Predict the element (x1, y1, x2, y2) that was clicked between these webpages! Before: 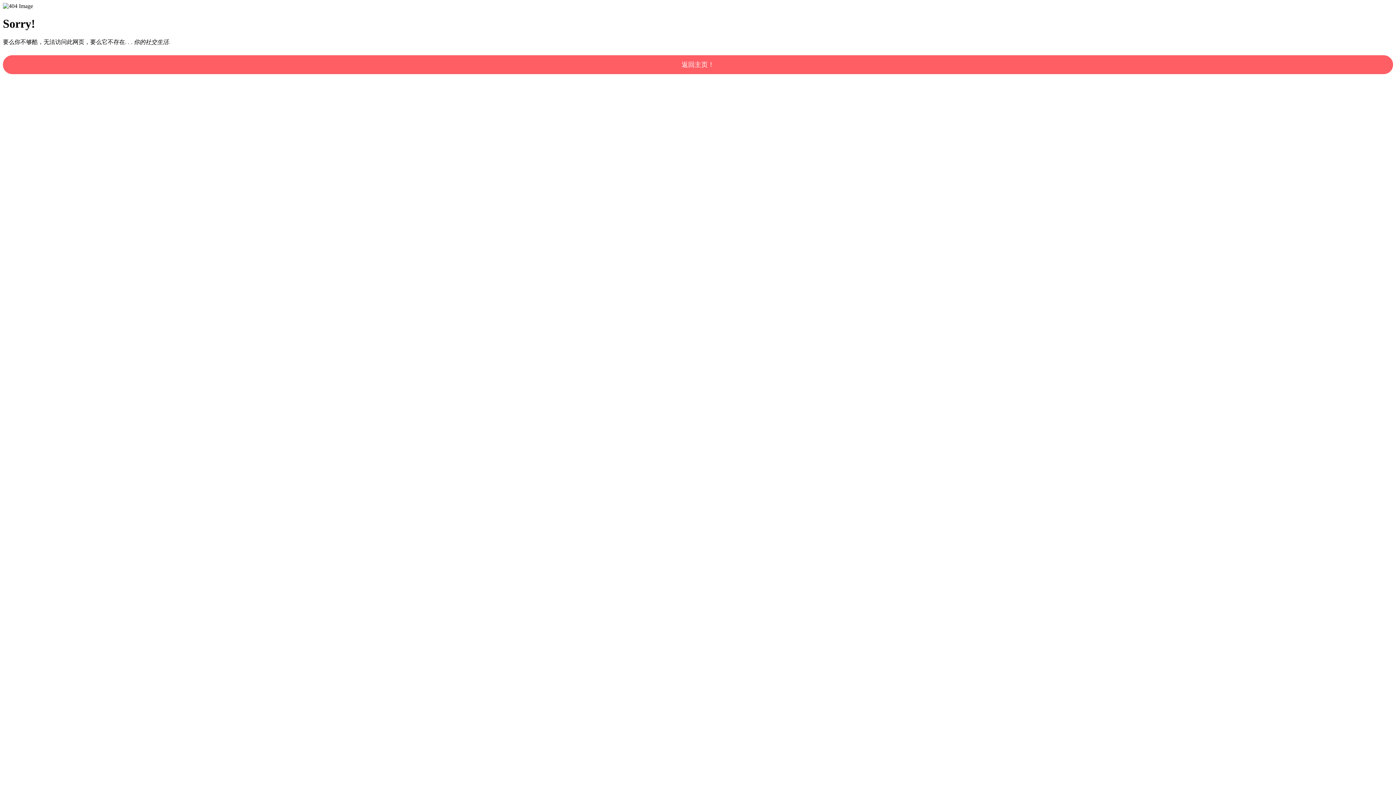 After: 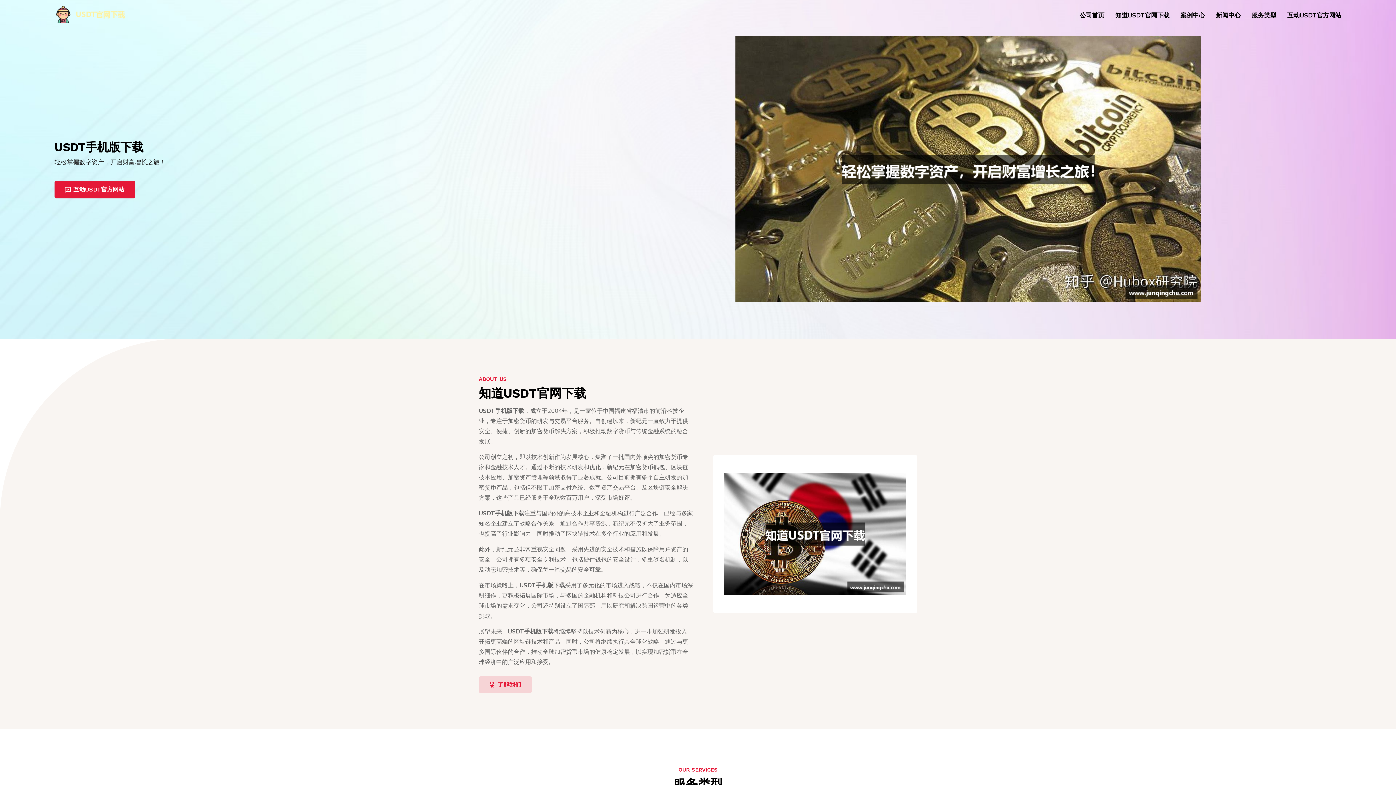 Action: bbox: (2, 55, 1393, 74) label: 返回主页！